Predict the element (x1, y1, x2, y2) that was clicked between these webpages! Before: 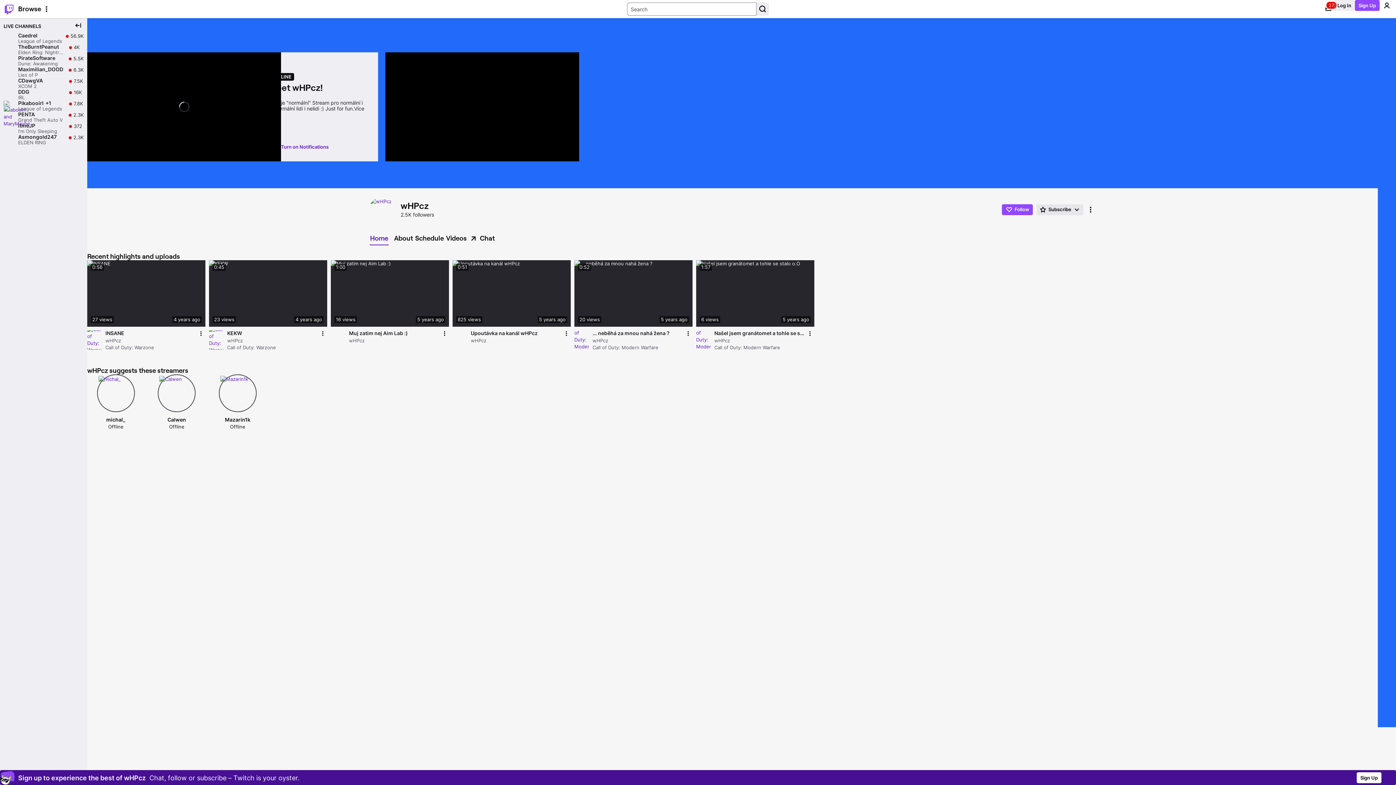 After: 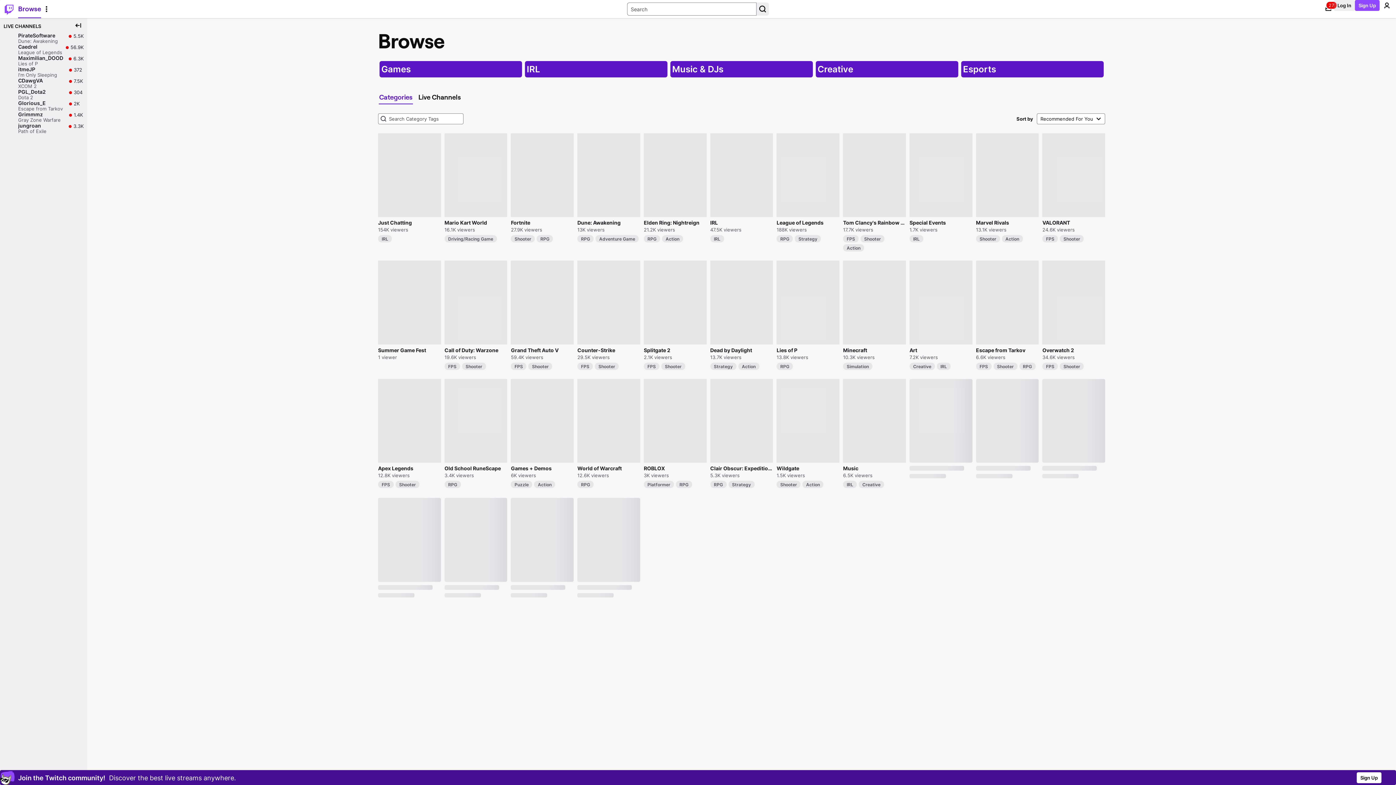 Action: bbox: (18, 0, 41, 17) label: Browse